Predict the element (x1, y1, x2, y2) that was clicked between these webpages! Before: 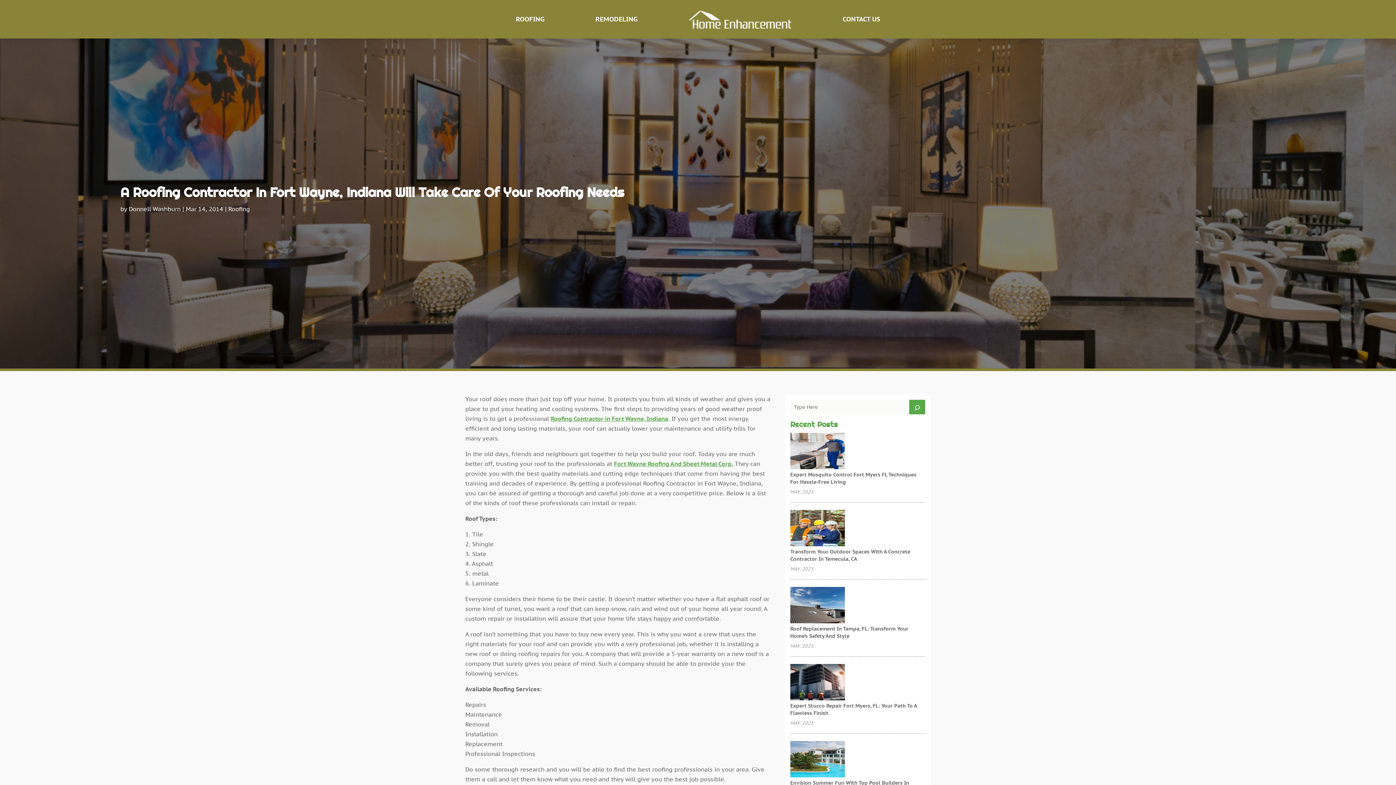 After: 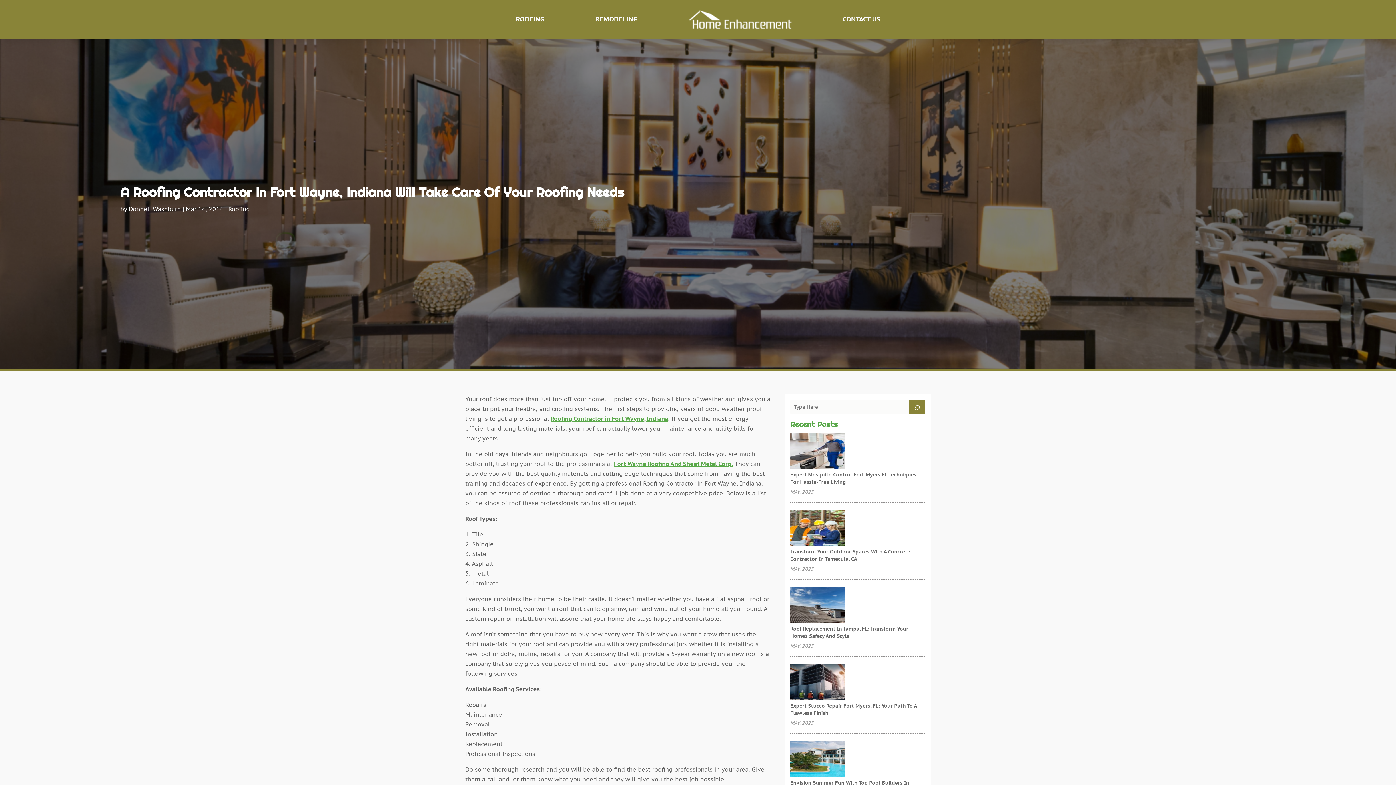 Action: label: Search bbox: (909, 400, 925, 414)